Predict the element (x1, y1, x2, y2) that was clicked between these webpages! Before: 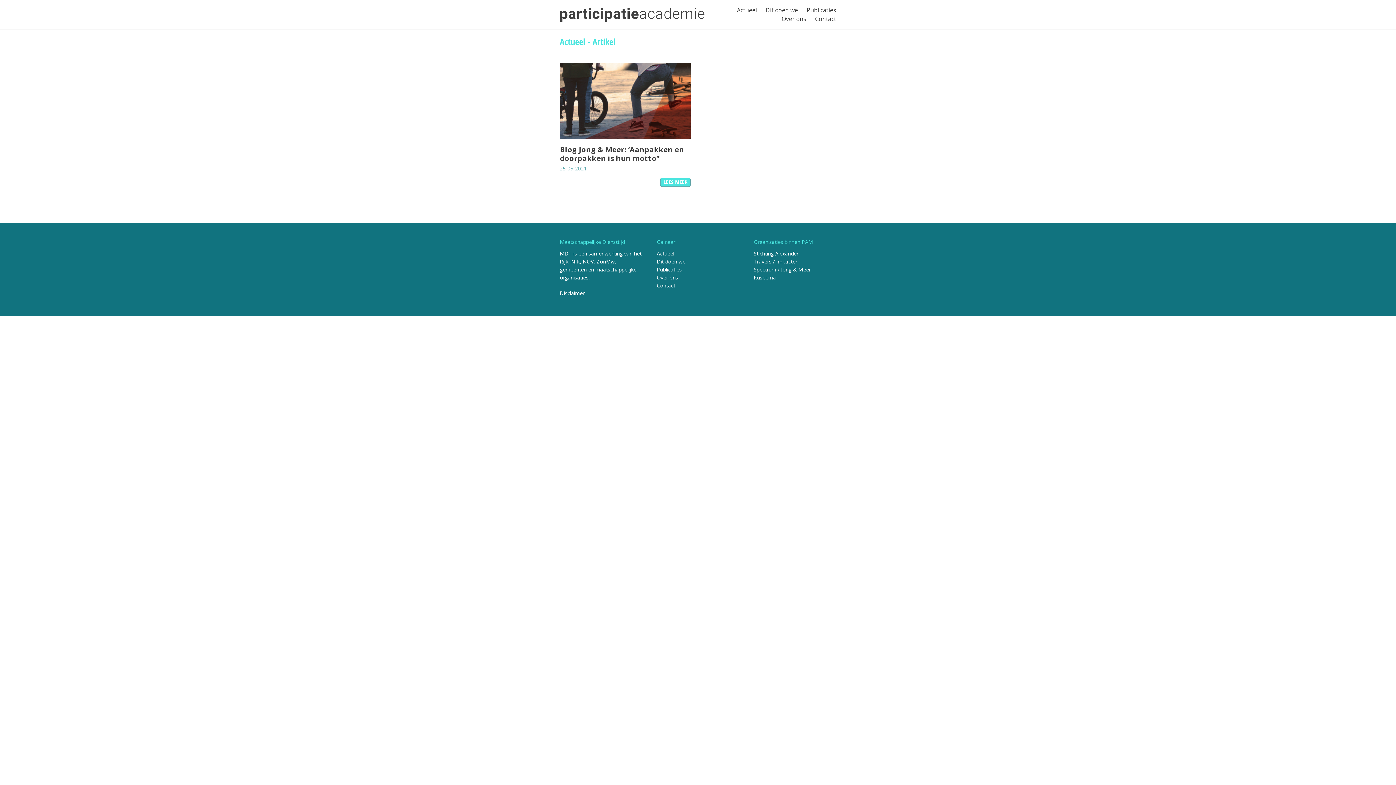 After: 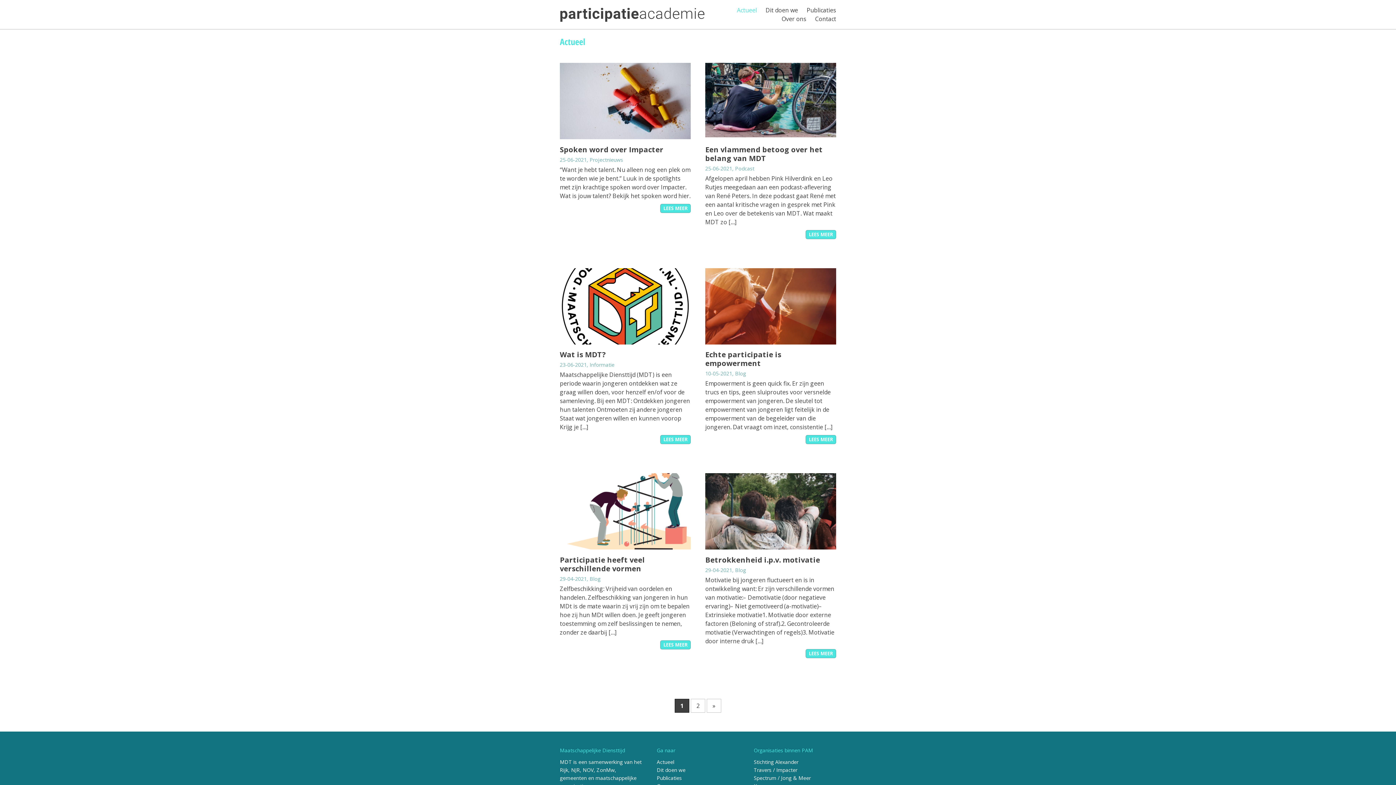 Action: bbox: (656, 250, 674, 256) label: Actueel